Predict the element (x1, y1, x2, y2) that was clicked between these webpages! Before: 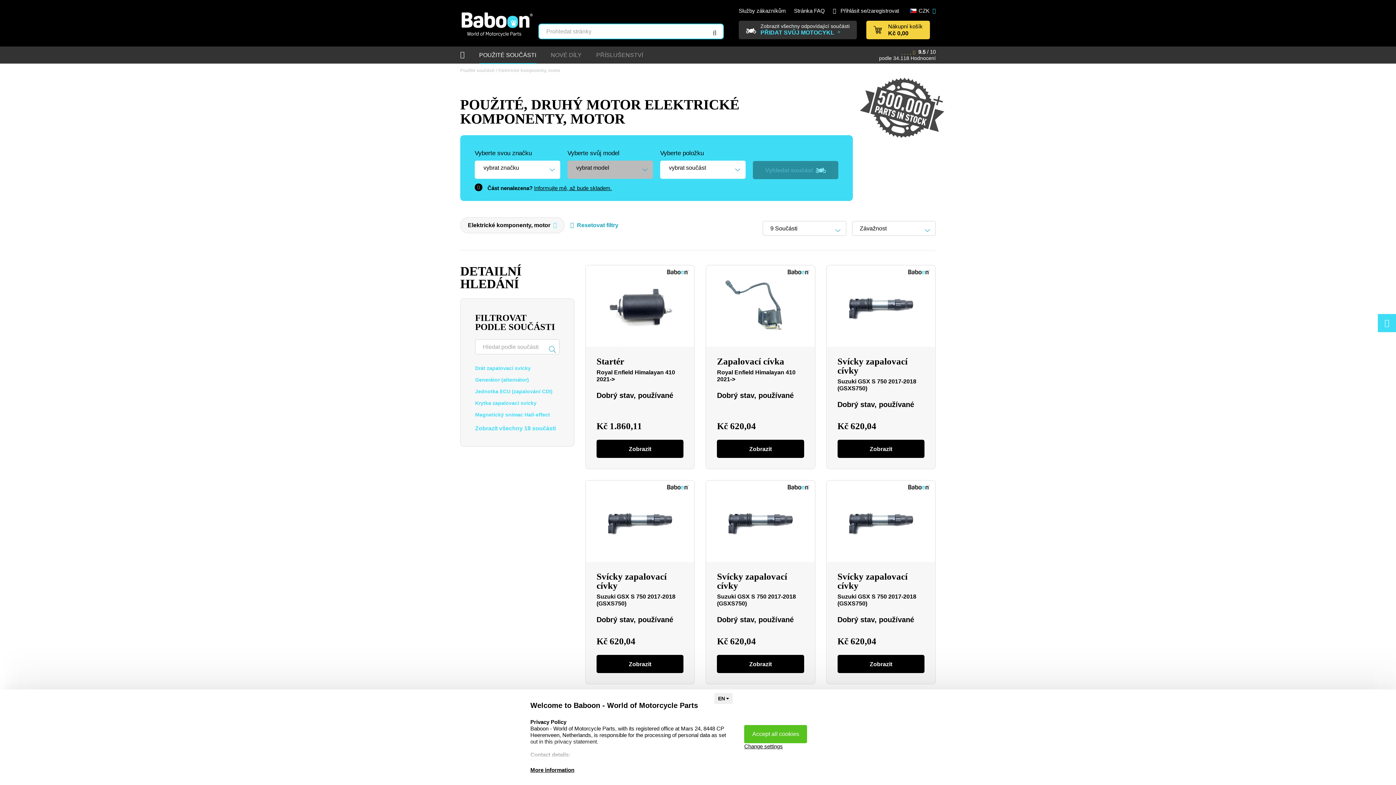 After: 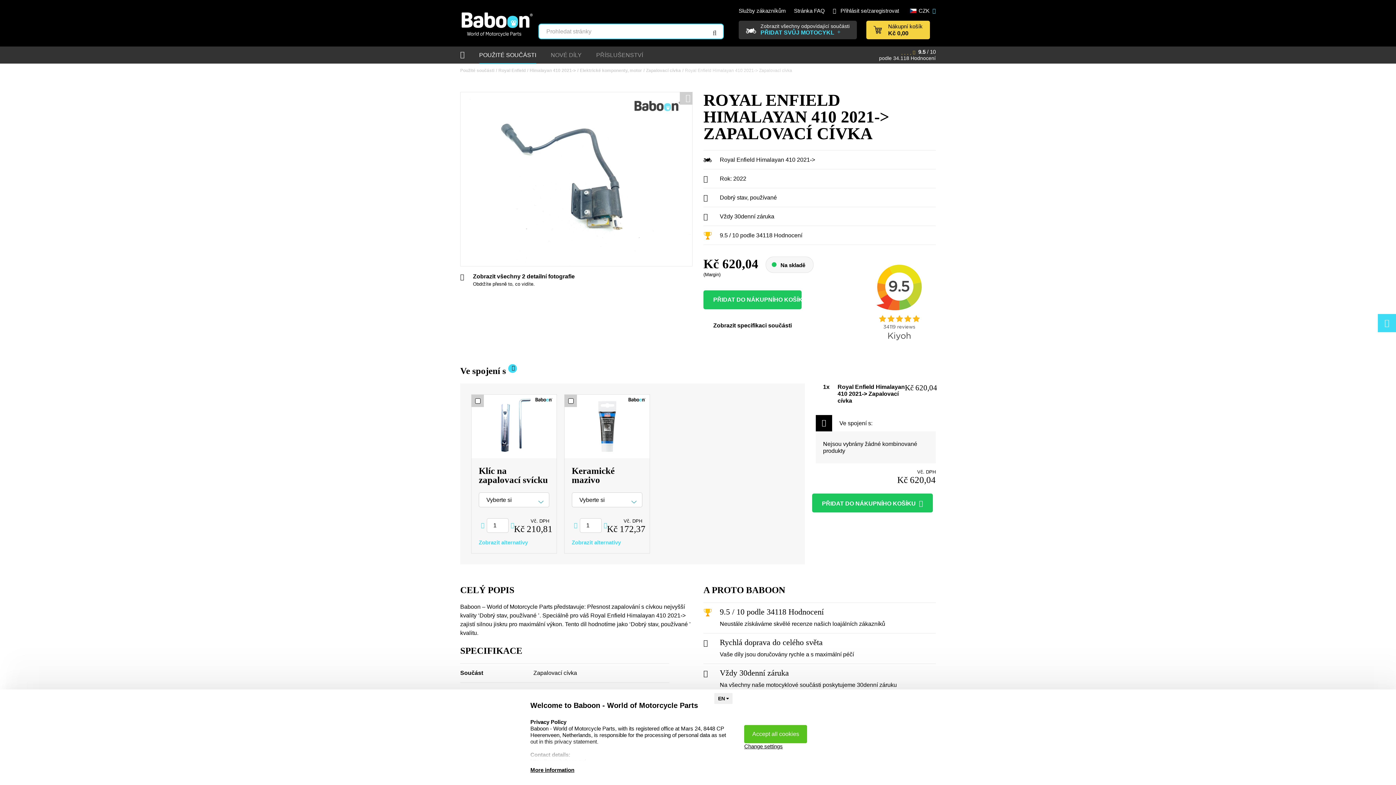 Action: label: Zobrazit bbox: (717, 439, 804, 458)